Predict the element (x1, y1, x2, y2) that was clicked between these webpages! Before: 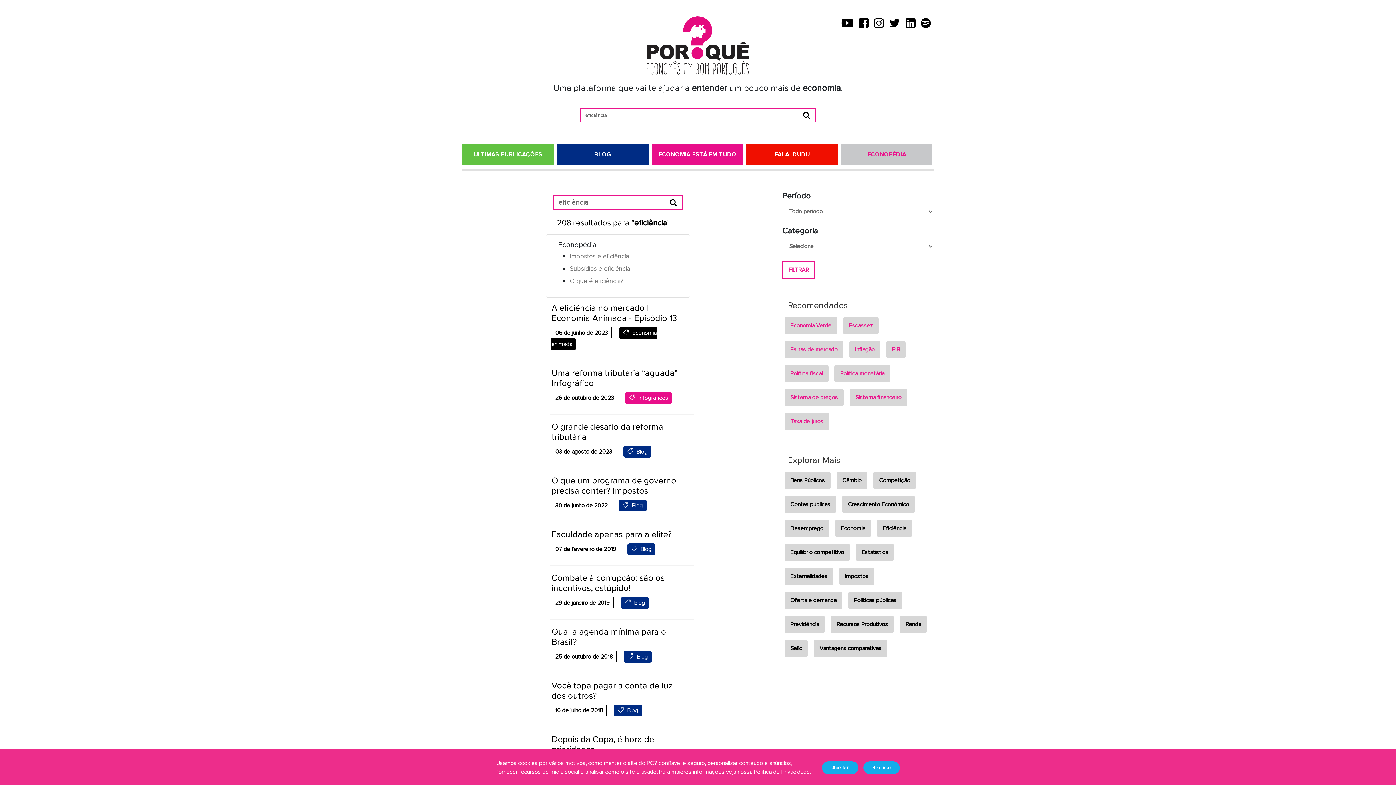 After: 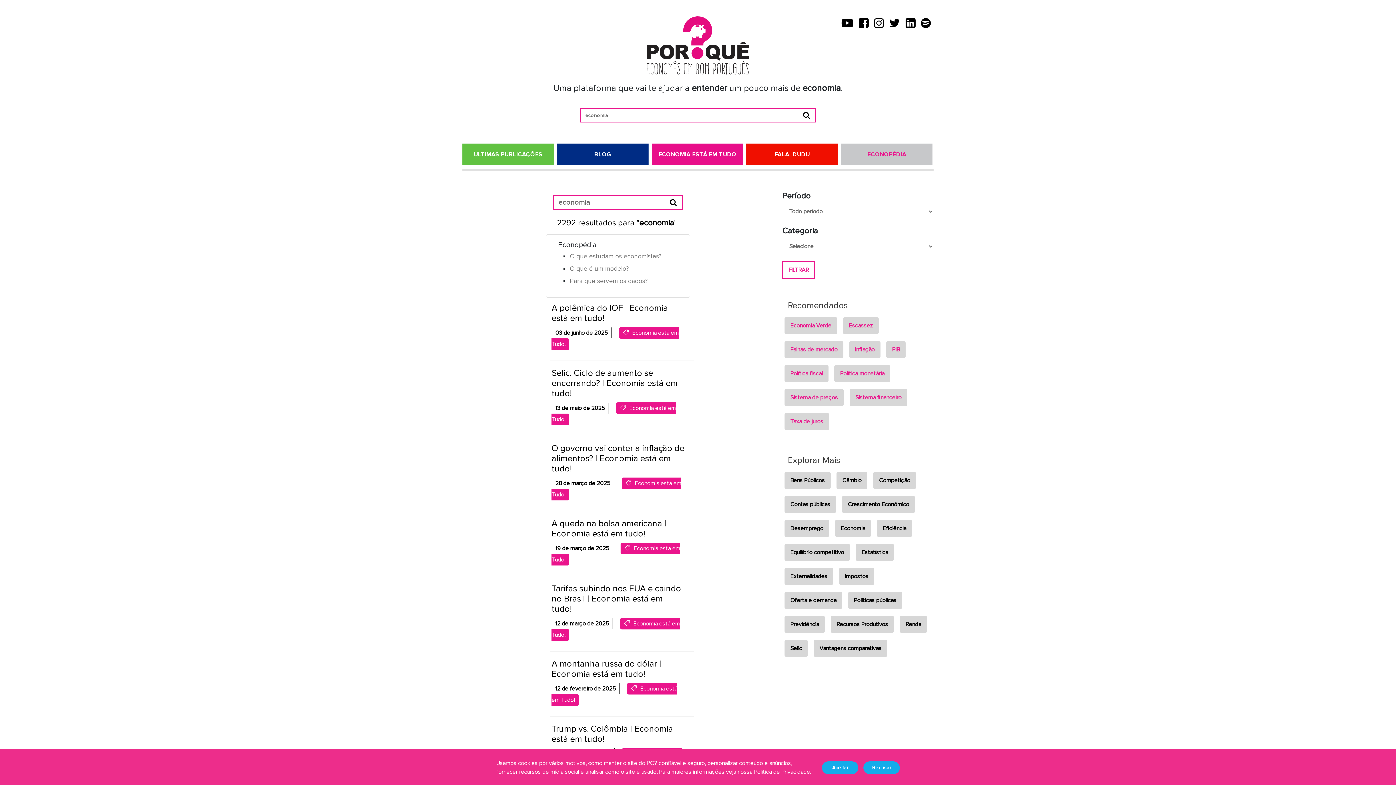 Action: bbox: (835, 520, 871, 537) label: Economia